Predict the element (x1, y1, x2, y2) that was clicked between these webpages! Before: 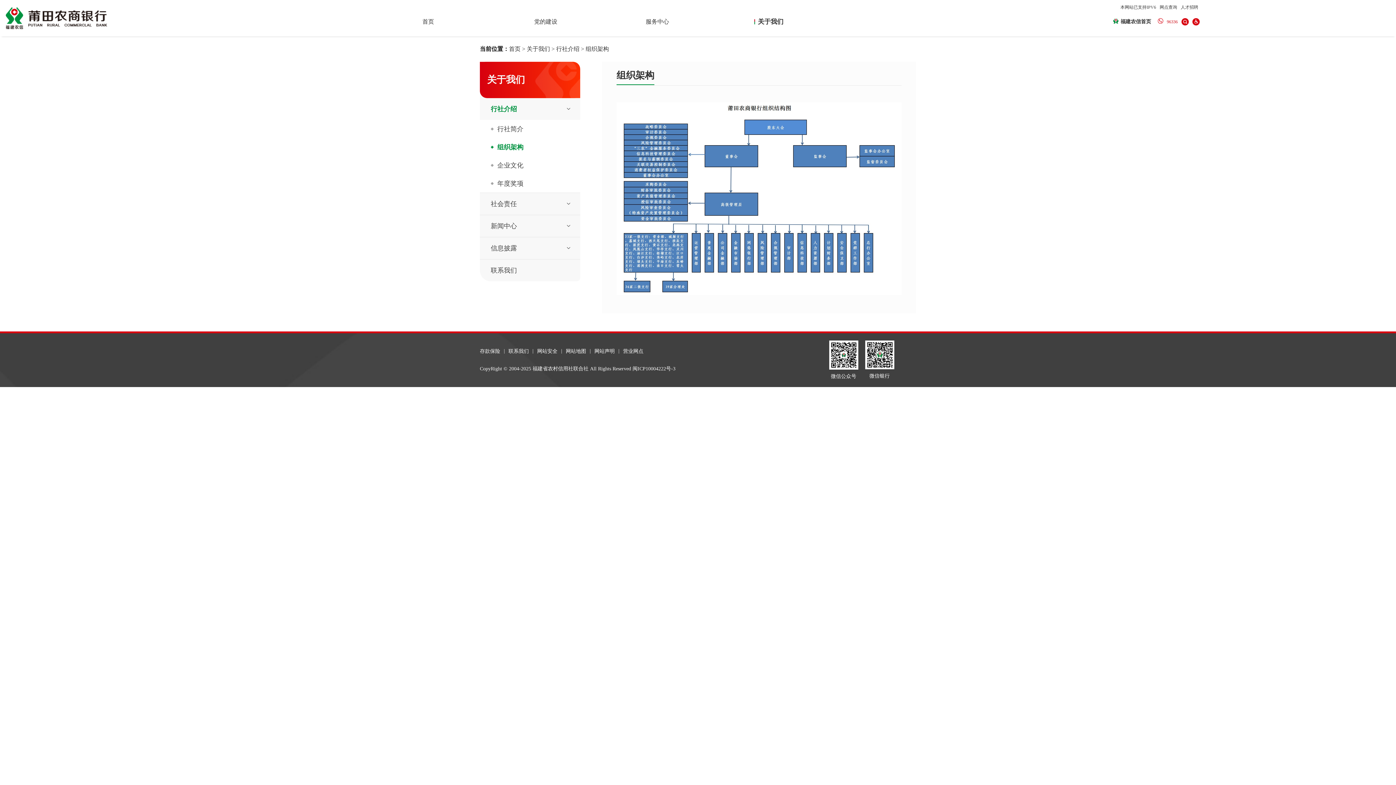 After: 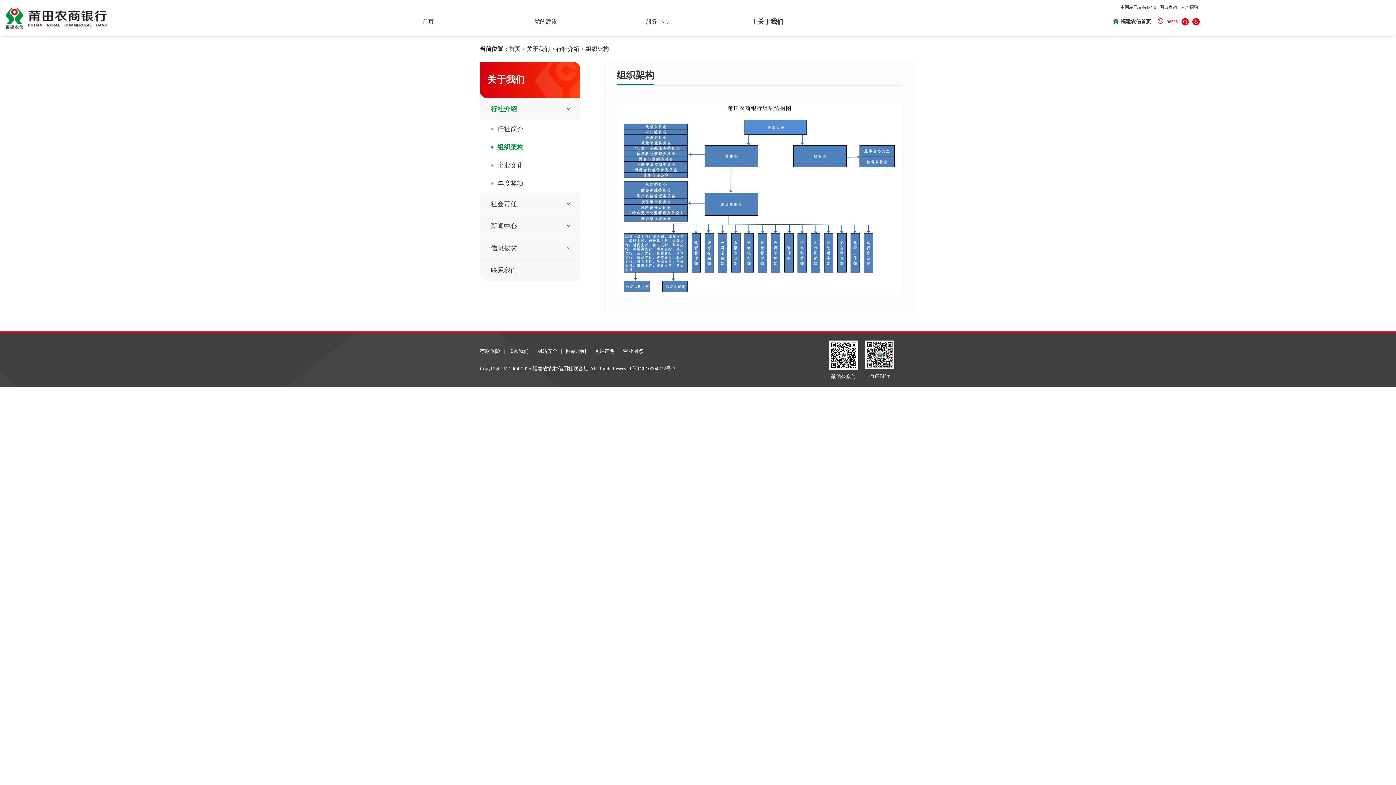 Action: bbox: (825, 340, 861, 373)